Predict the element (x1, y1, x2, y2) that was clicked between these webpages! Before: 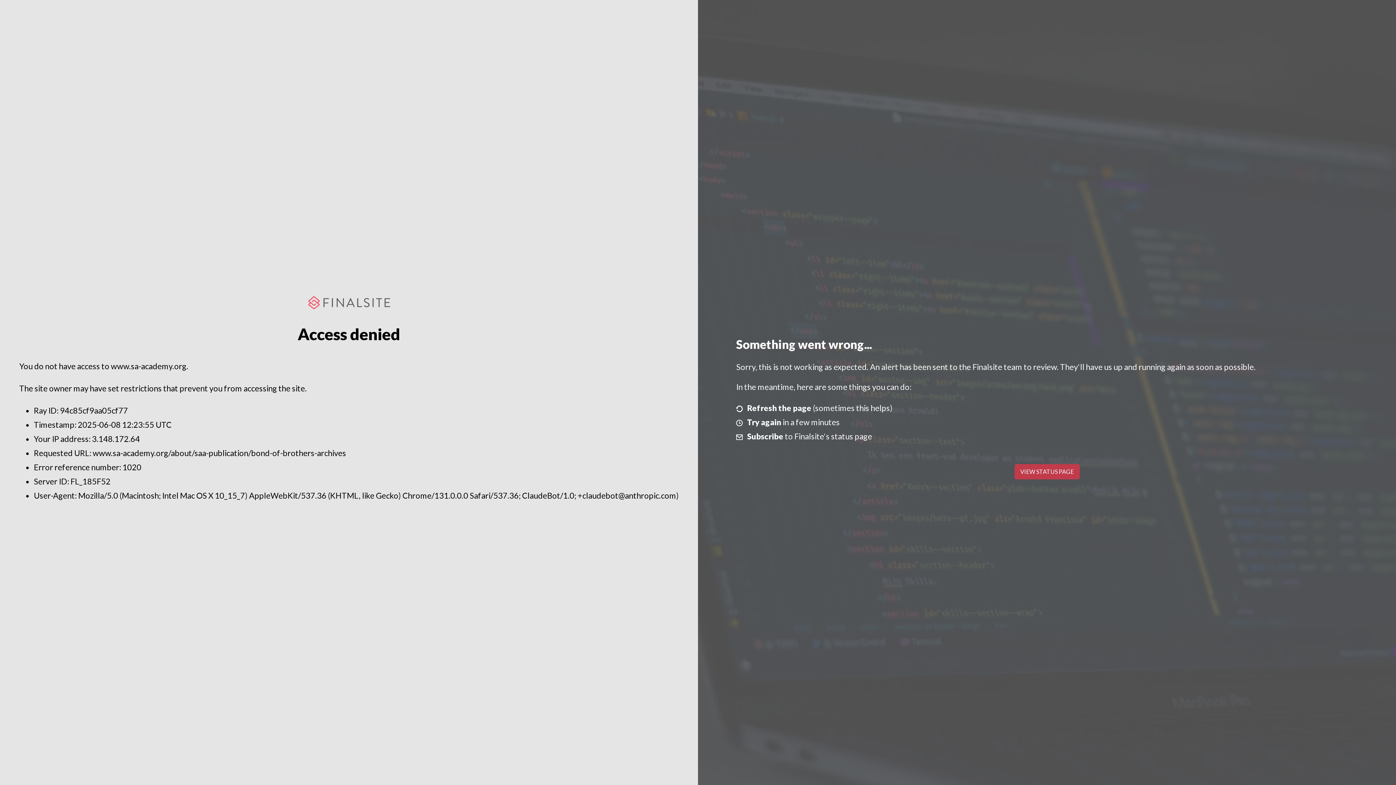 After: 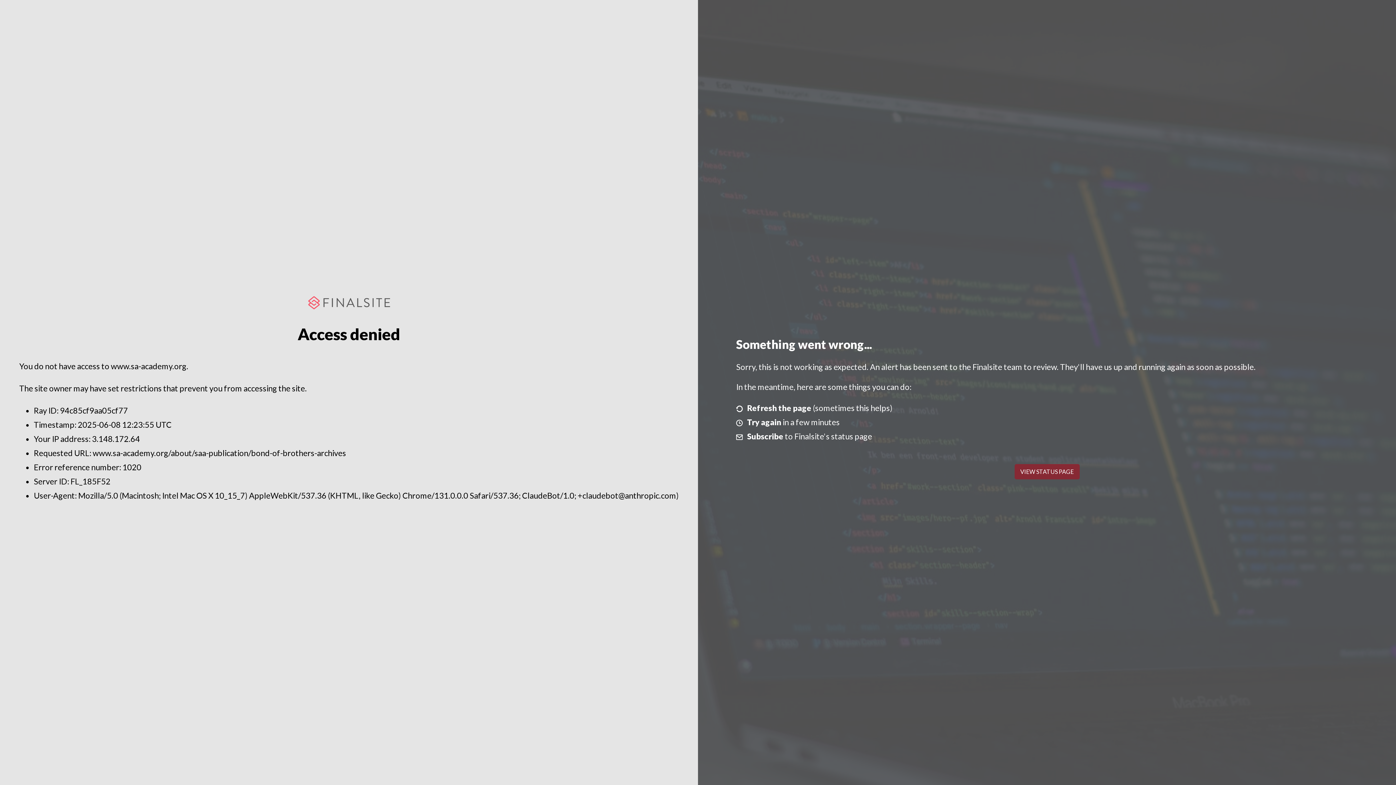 Action: label: VIEW STATUS PAGE bbox: (1014, 464, 1079, 479)